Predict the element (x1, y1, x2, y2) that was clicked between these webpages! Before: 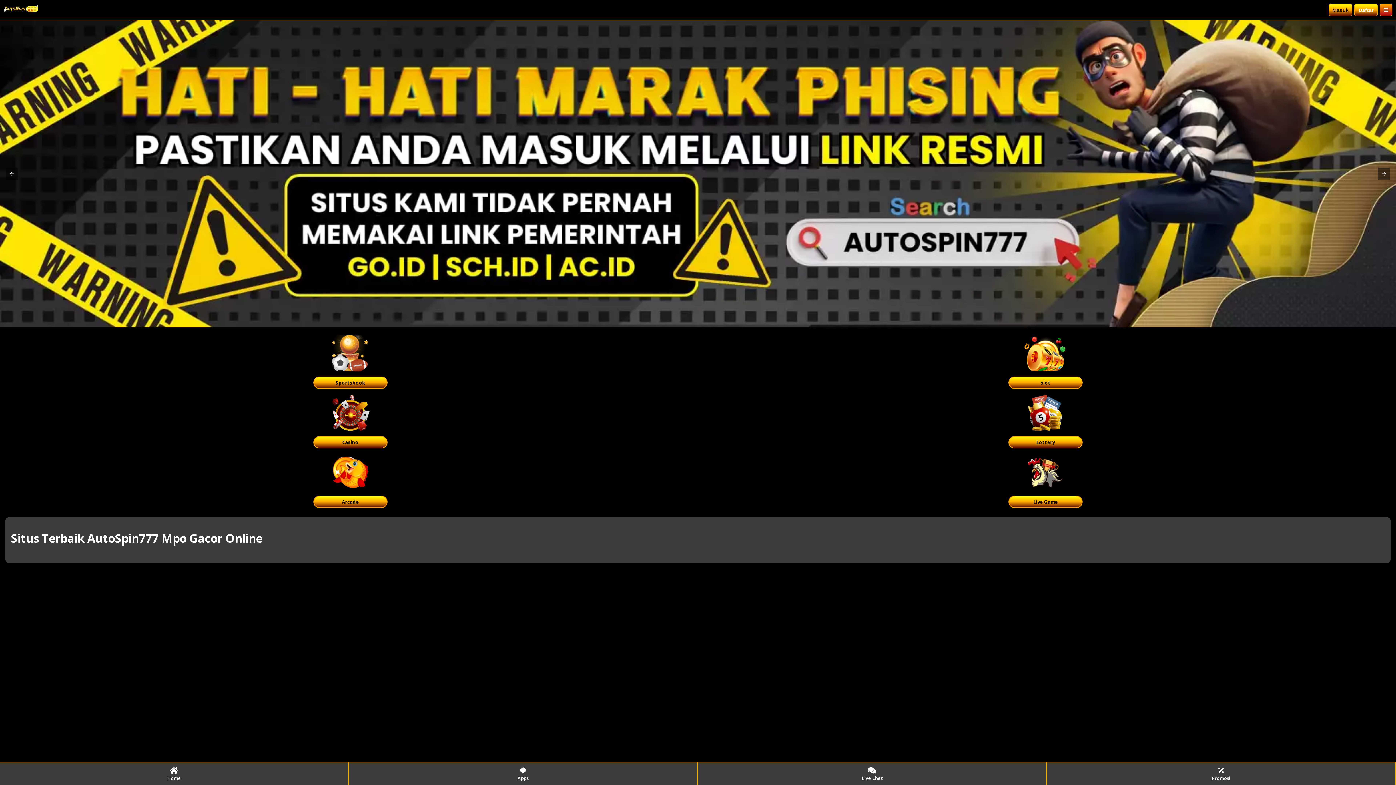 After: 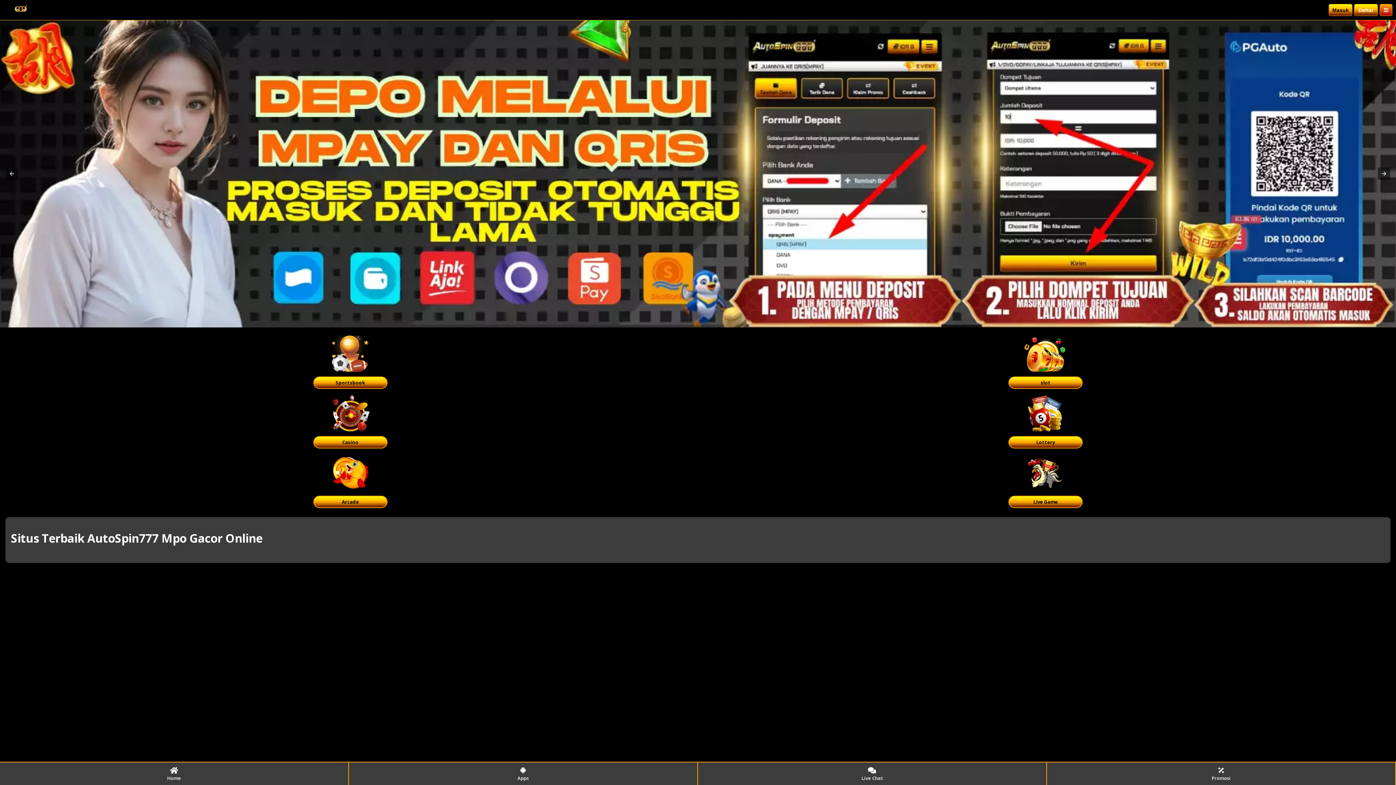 Action: bbox: (349, 762, 698, 785) label: Apps